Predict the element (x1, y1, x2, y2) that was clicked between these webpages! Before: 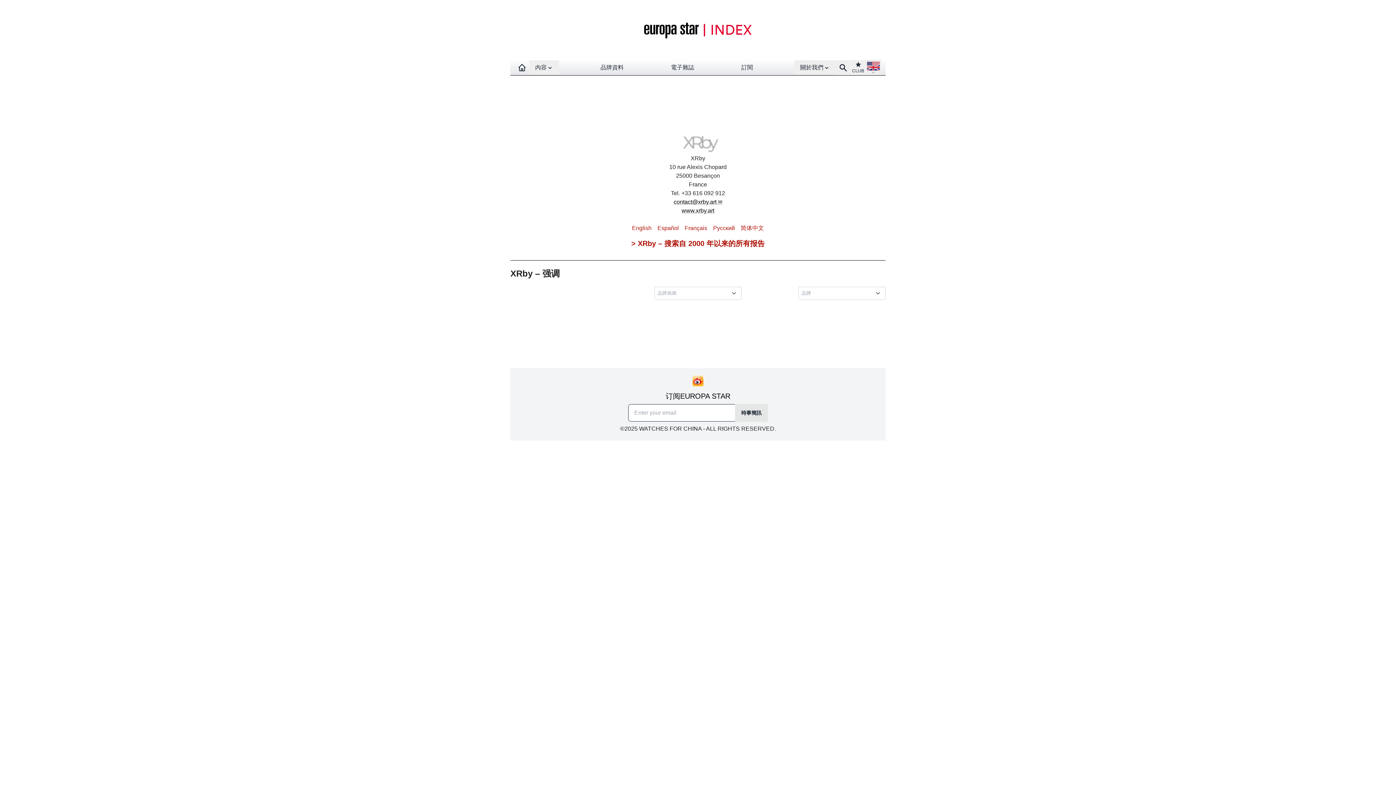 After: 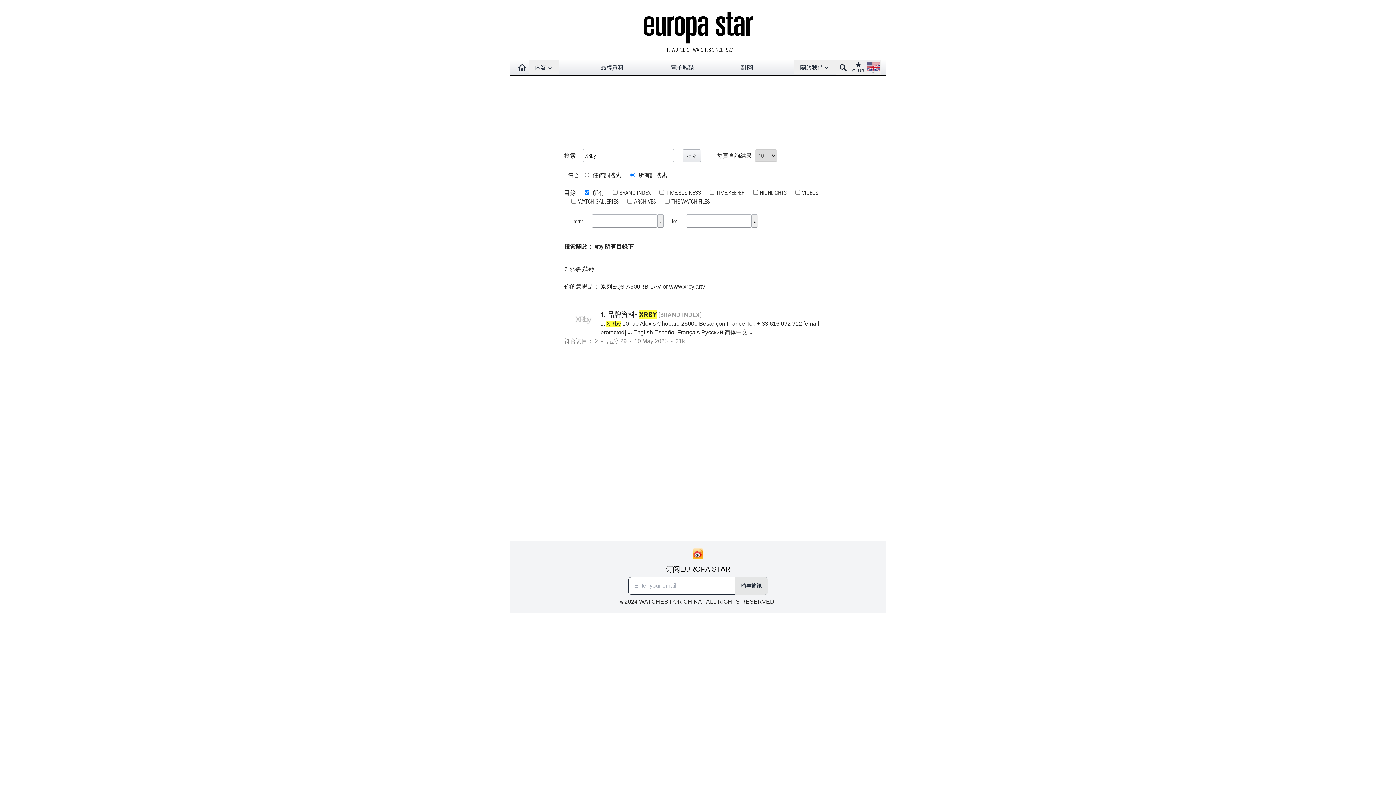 Action: label: > XRby – 搜索自 2000 年以来的所有报告 bbox: (631, 239, 764, 247)